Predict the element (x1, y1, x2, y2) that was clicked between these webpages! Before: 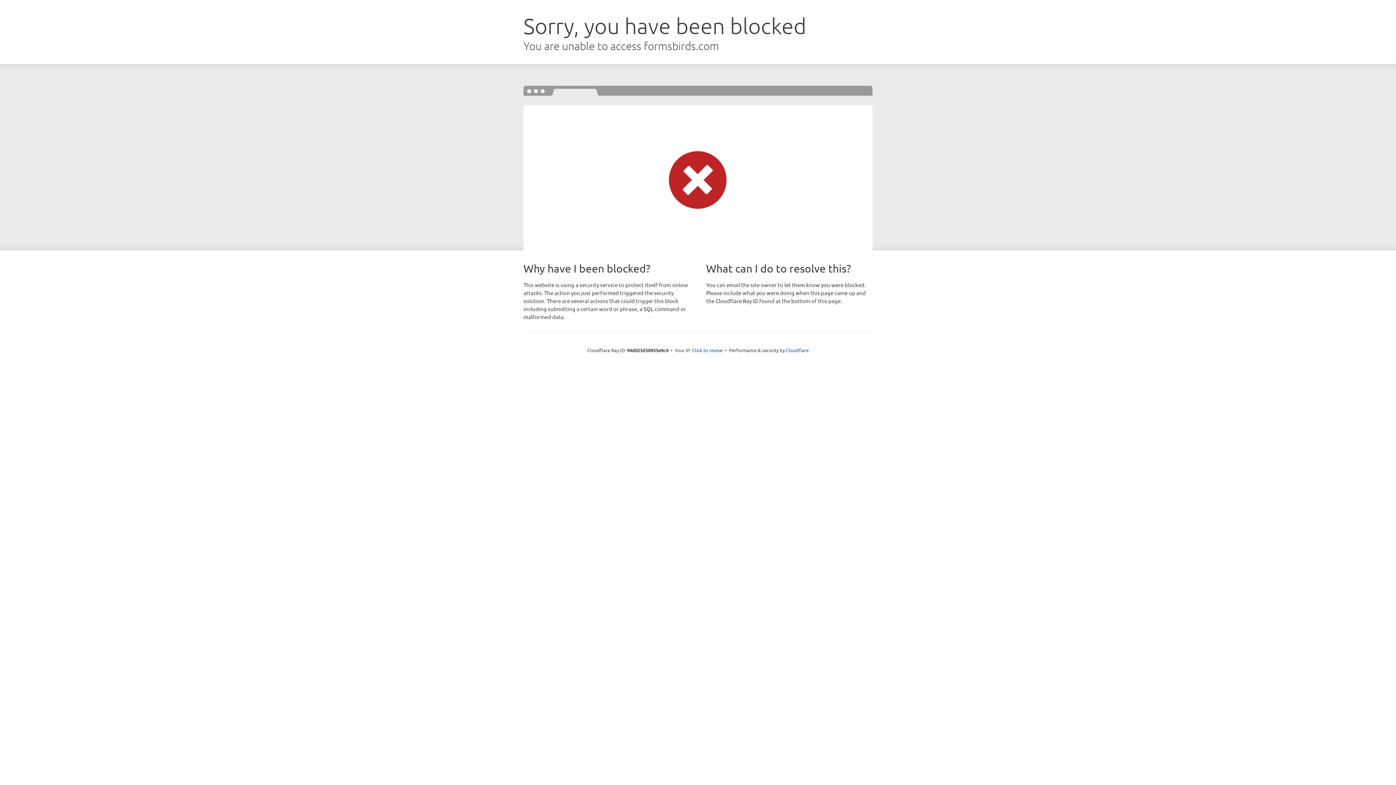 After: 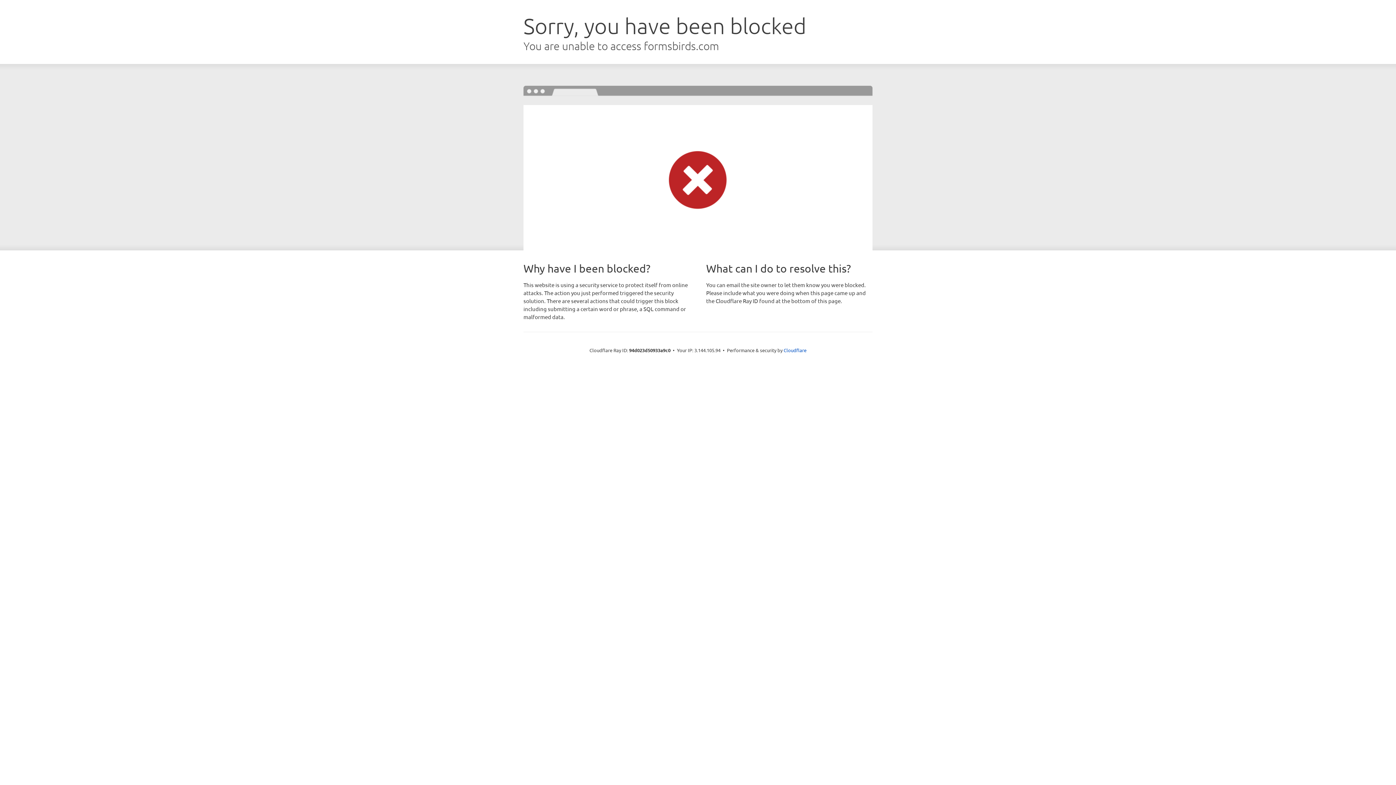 Action: bbox: (692, 346, 722, 353) label: Click to reveal